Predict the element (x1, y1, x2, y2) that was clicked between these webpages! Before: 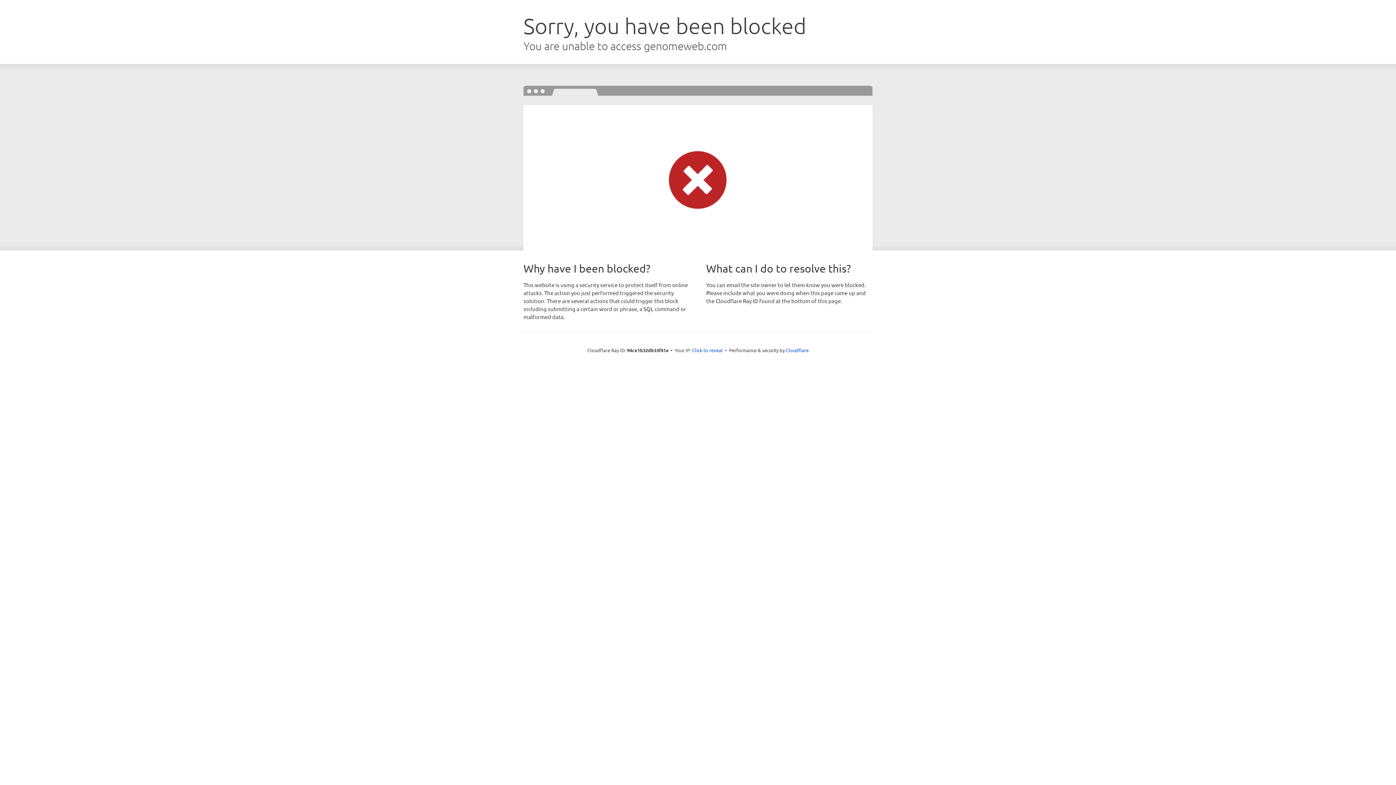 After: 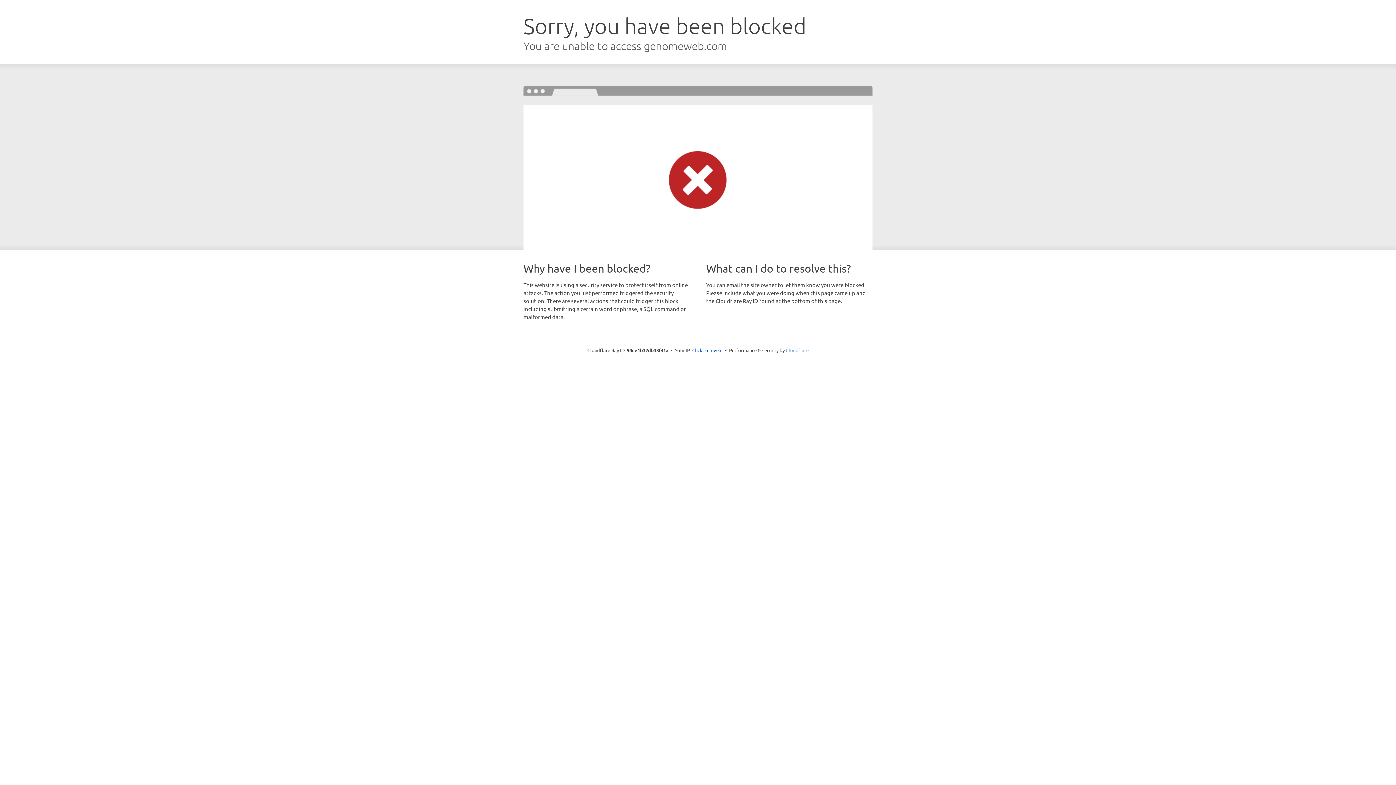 Action: label: Cloudflare bbox: (786, 347, 808, 353)